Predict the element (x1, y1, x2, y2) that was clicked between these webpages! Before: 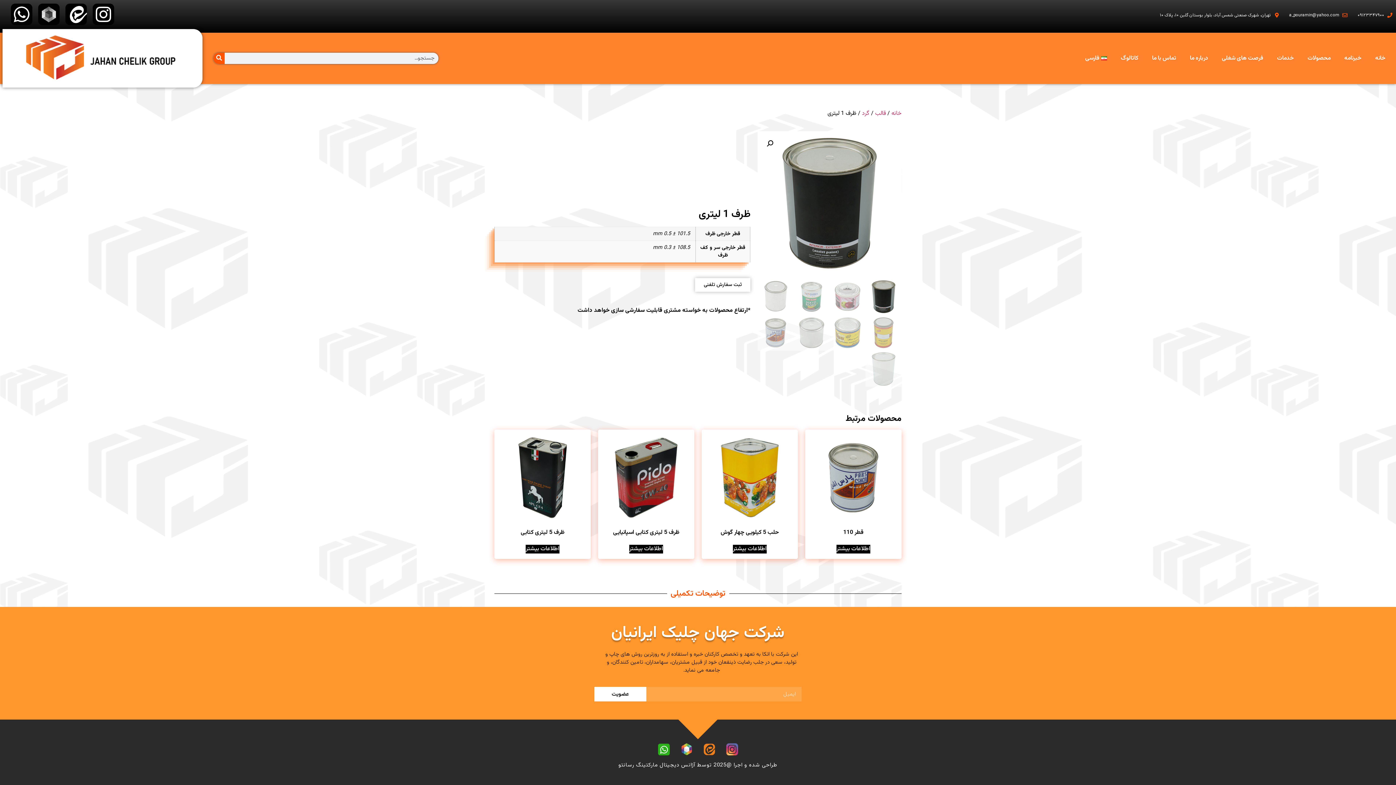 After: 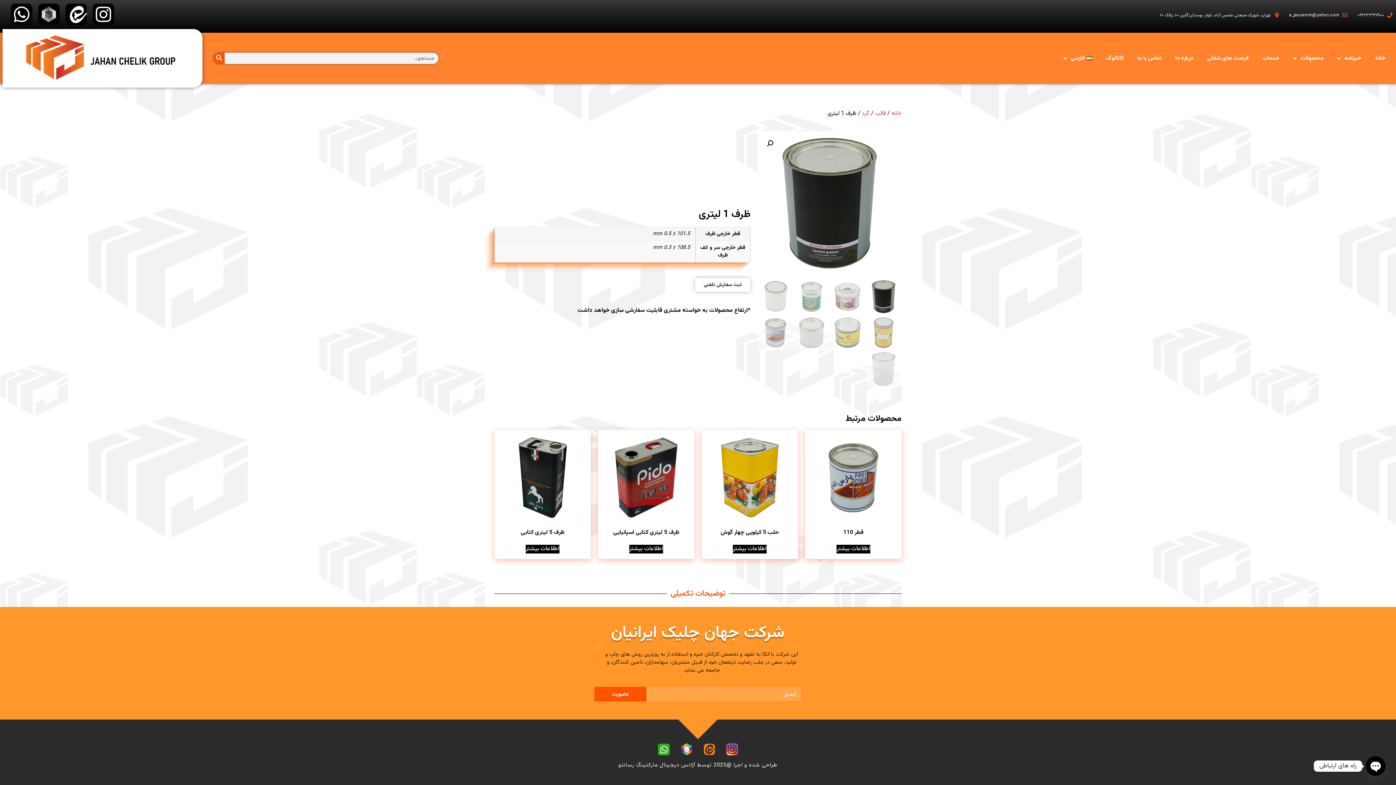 Action: label: عضویت bbox: (594, 687, 646, 701)